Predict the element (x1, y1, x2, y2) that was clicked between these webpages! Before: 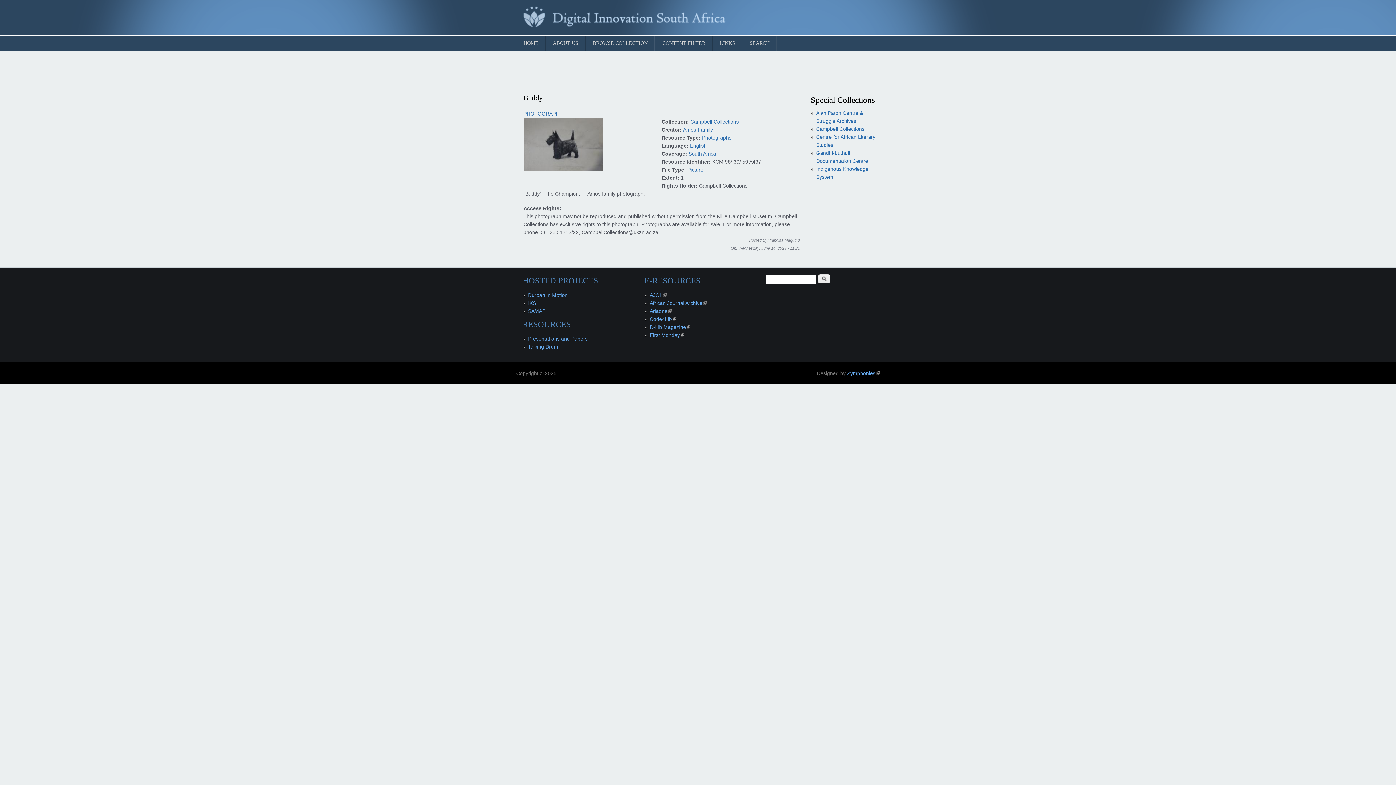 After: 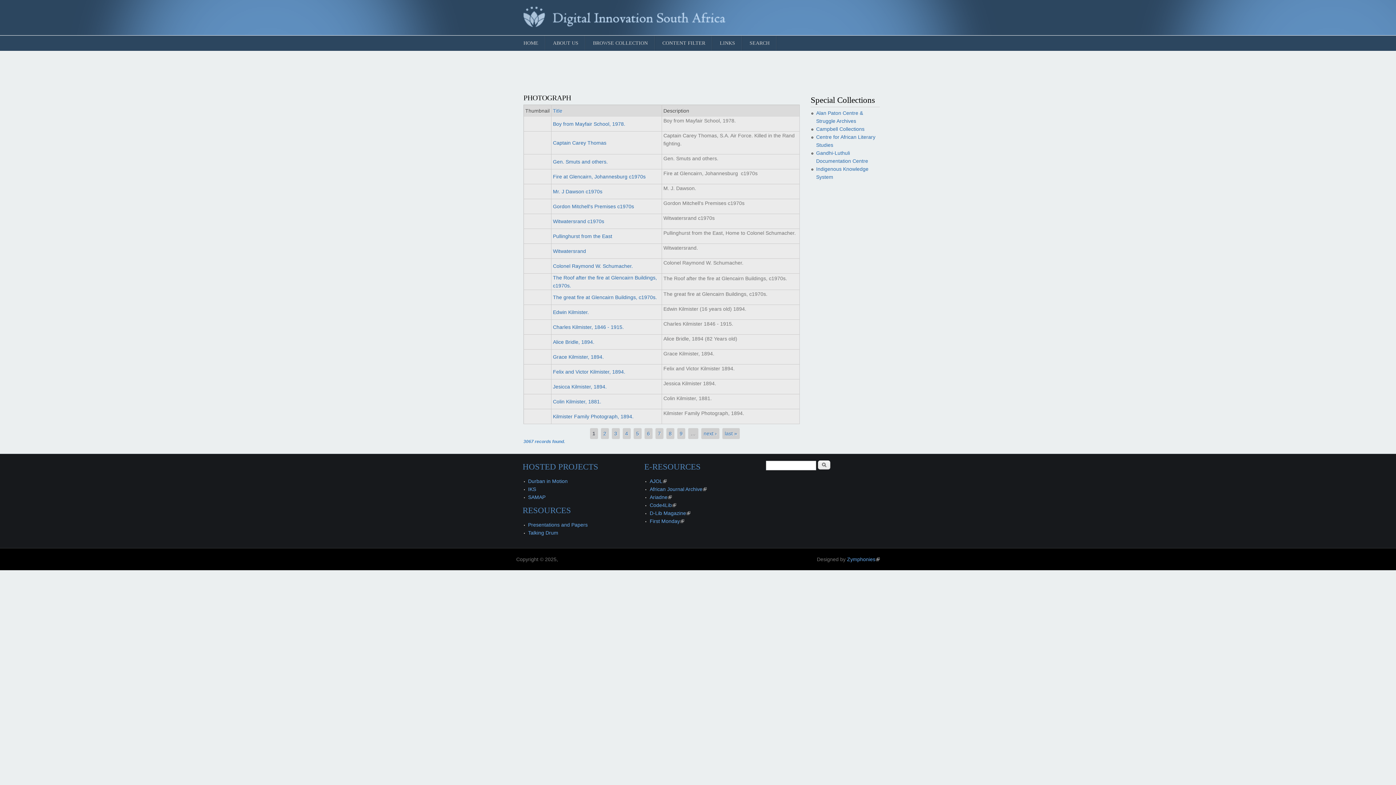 Action: bbox: (523, 110, 559, 116) label: PHOTOGRAPH